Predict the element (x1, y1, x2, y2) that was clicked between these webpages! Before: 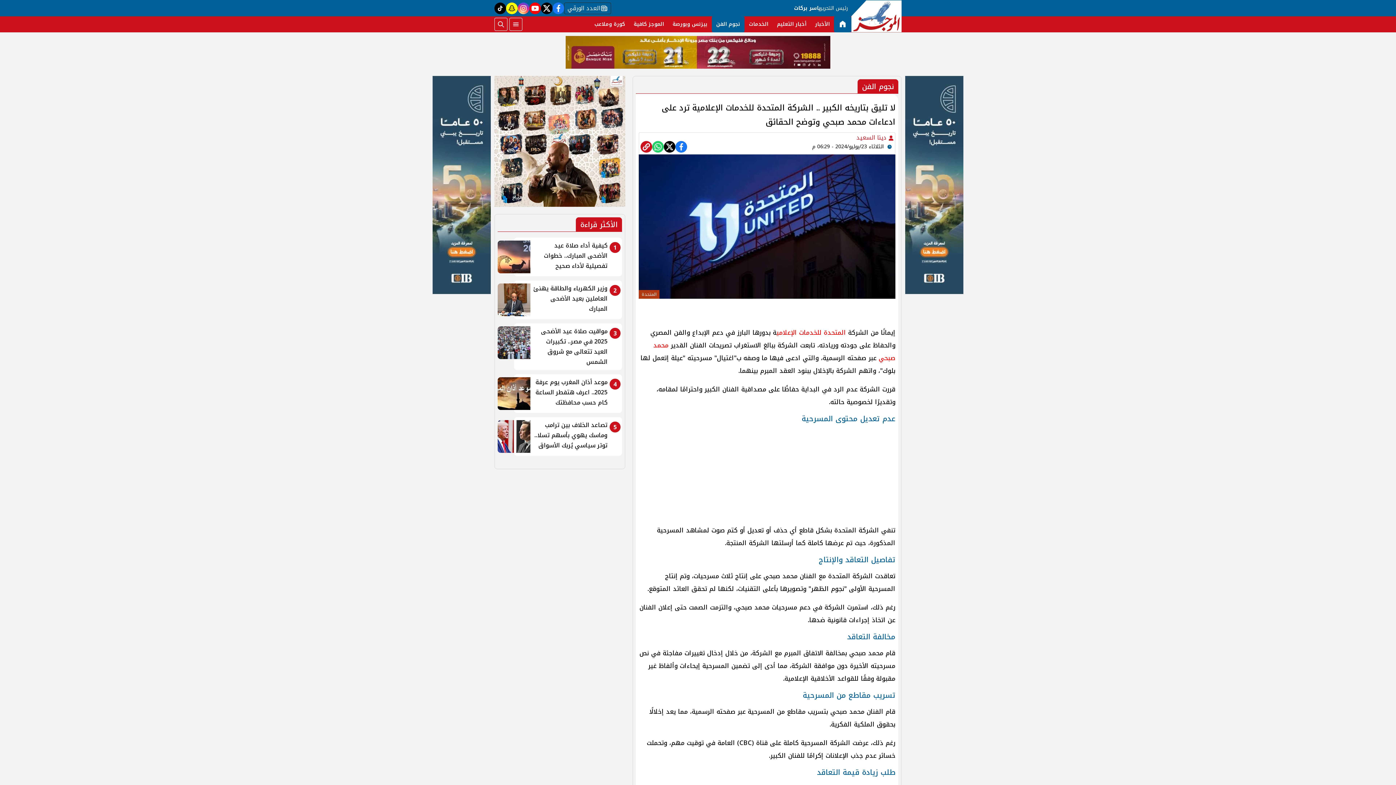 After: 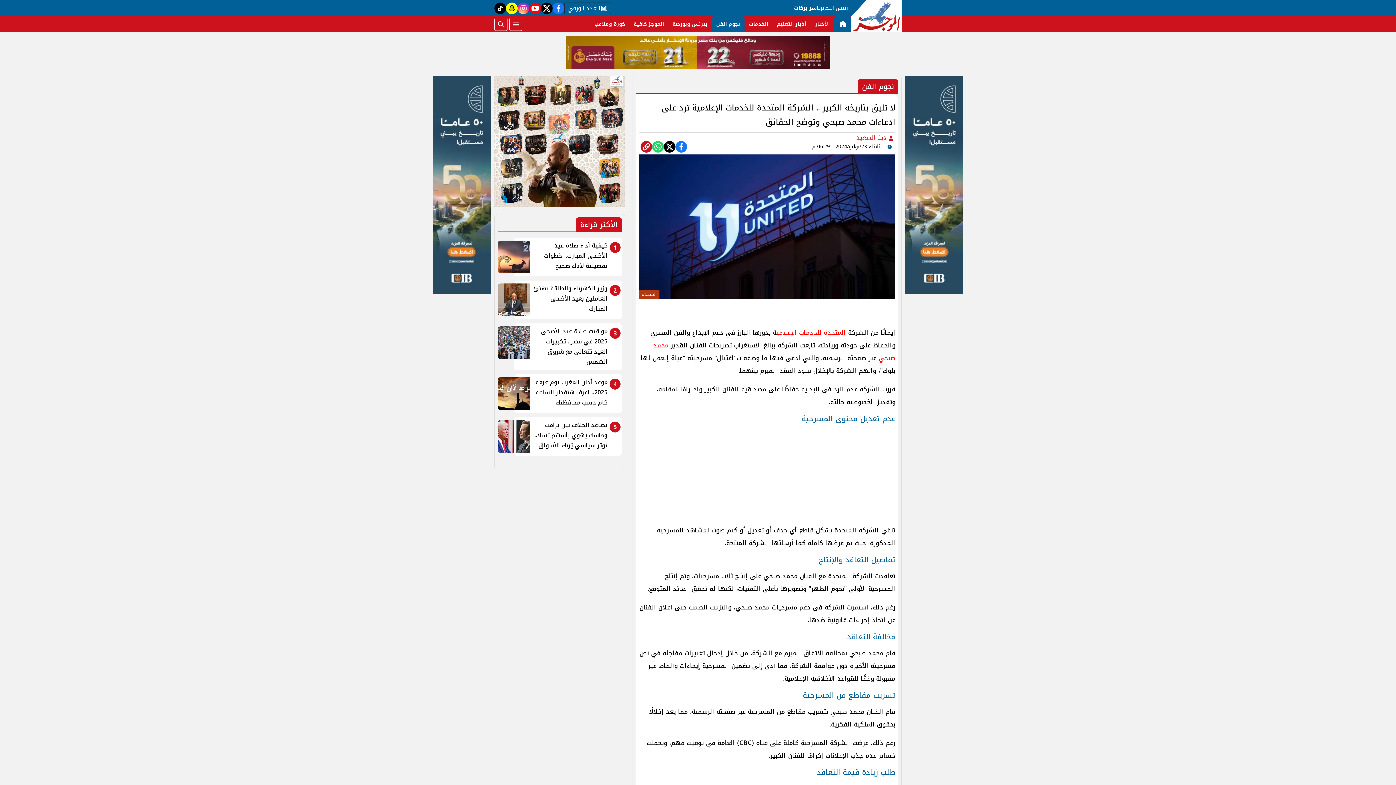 Action: bbox: (494, 135, 625, 146)